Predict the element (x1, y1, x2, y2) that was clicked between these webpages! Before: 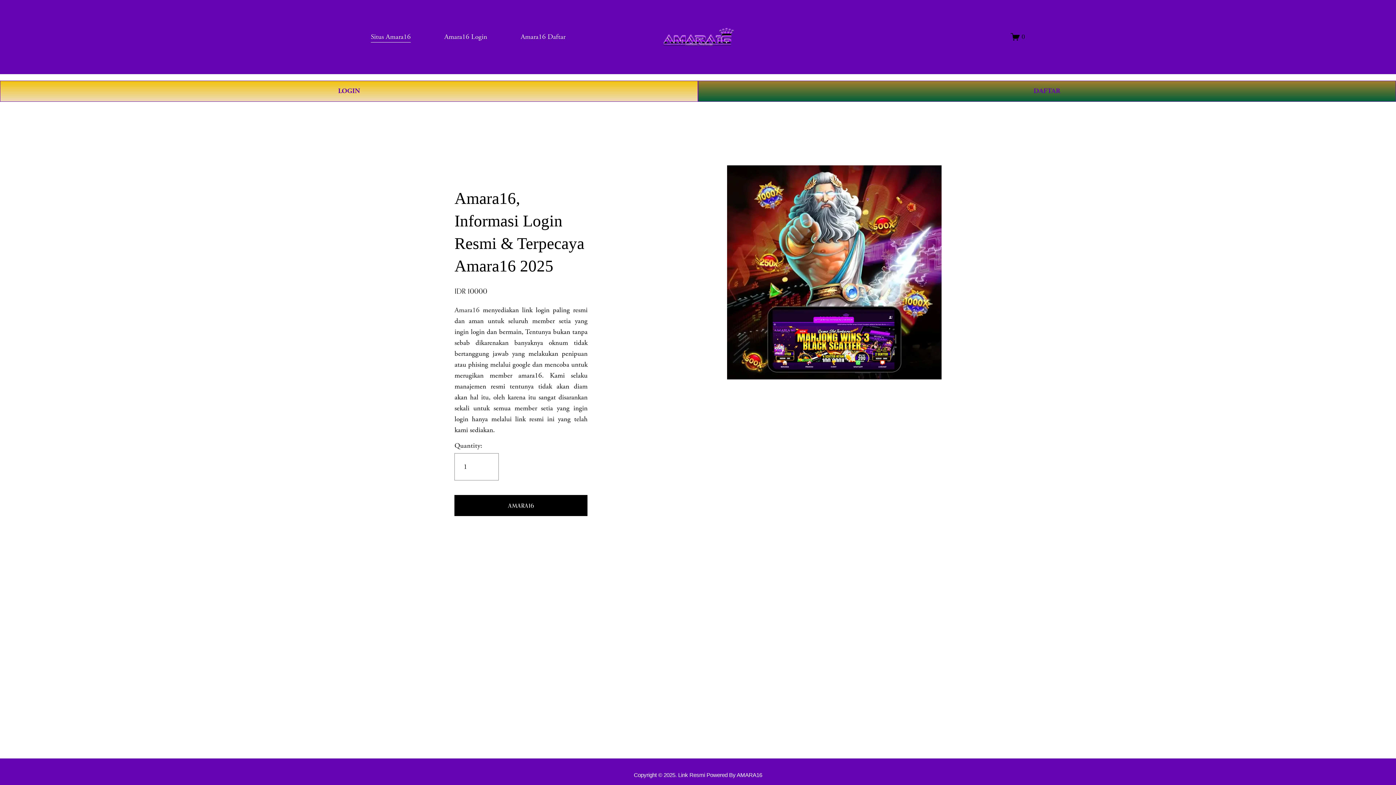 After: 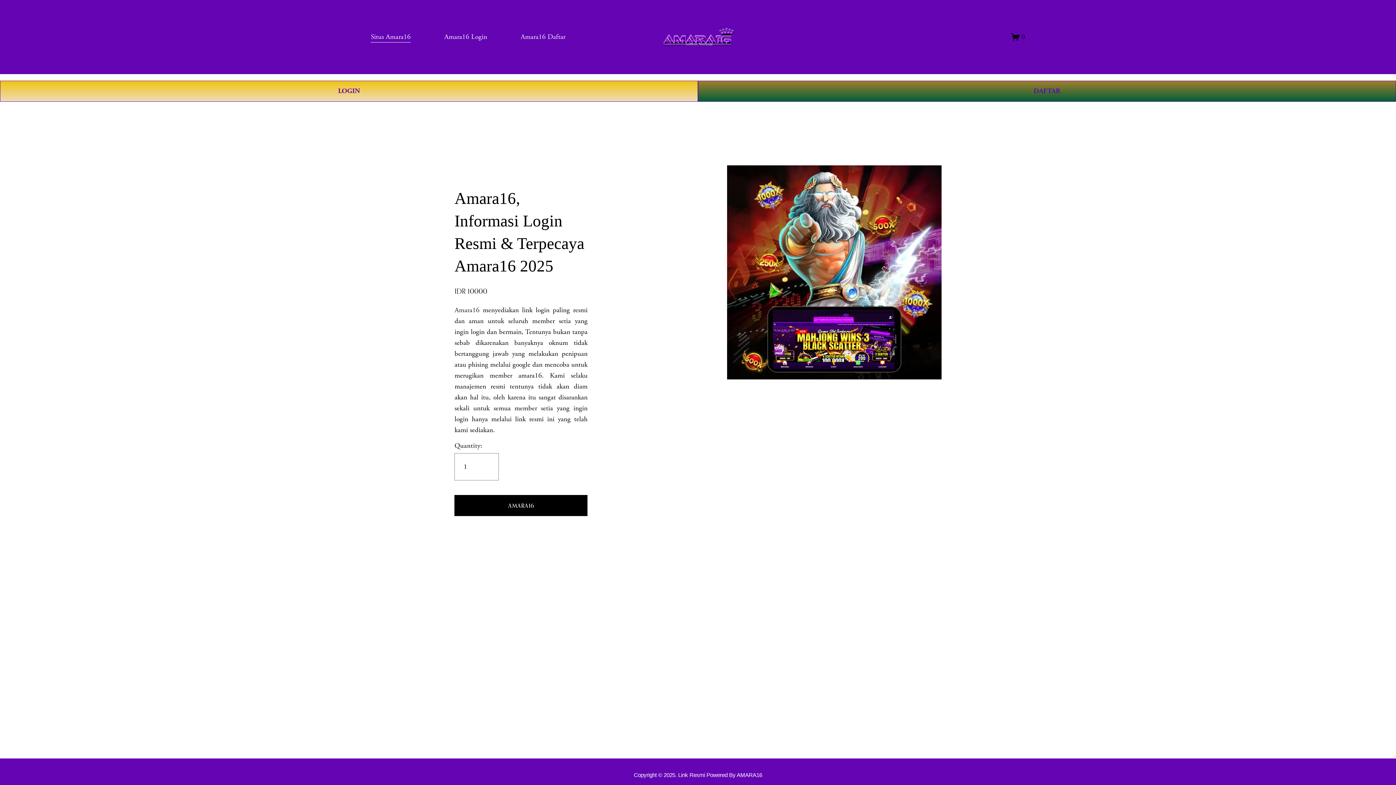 Action: label: AMARA16 bbox: (454, 501, 587, 510)